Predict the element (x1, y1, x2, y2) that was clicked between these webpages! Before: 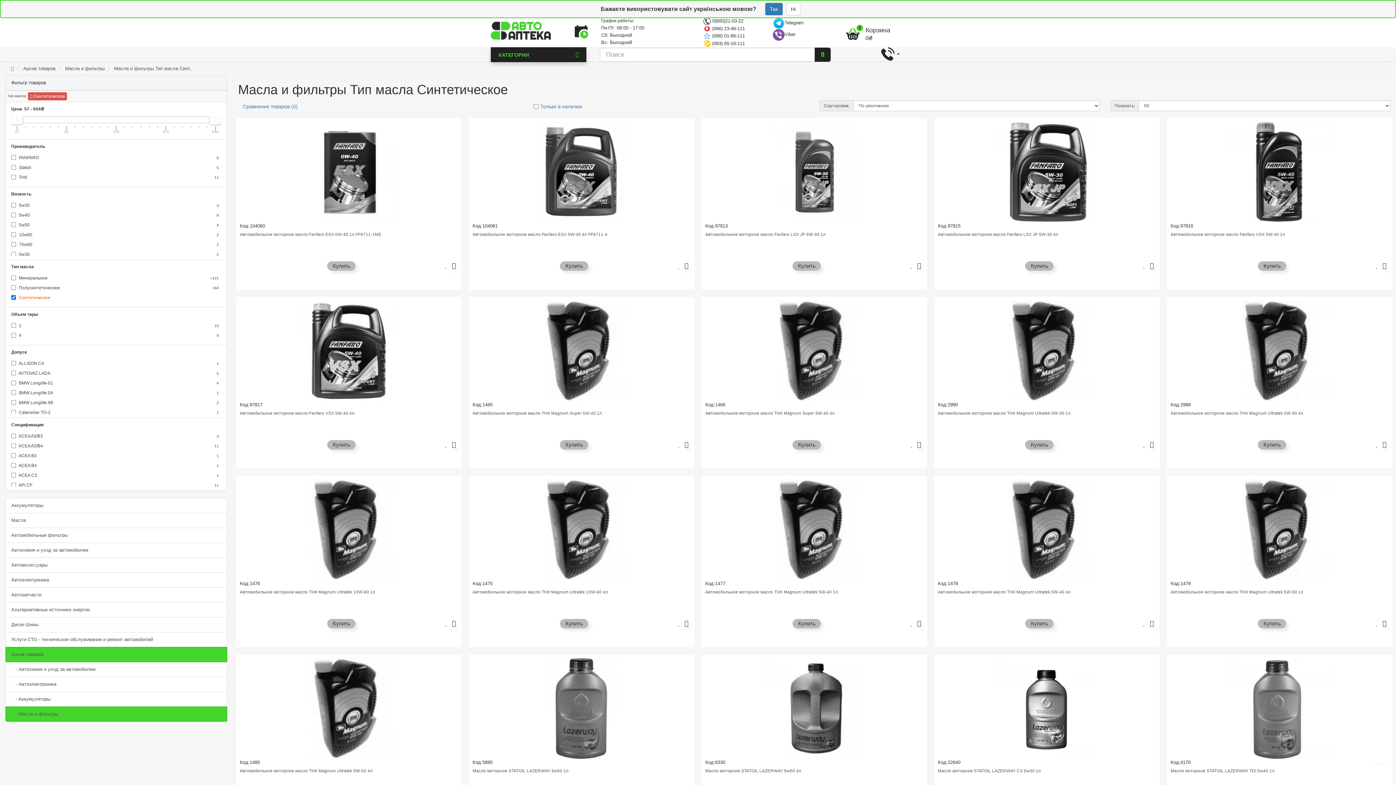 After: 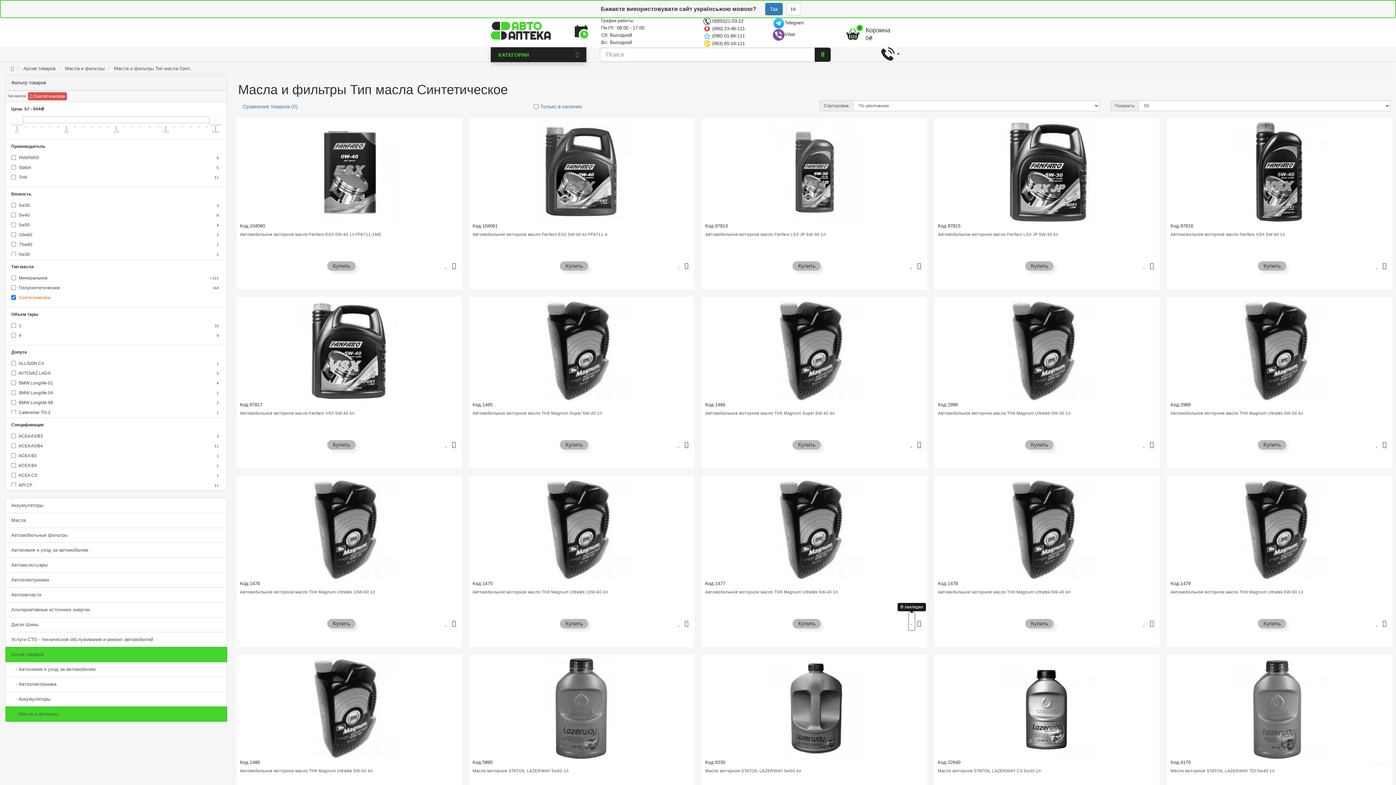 Action: bbox: (908, 614, 915, 632)